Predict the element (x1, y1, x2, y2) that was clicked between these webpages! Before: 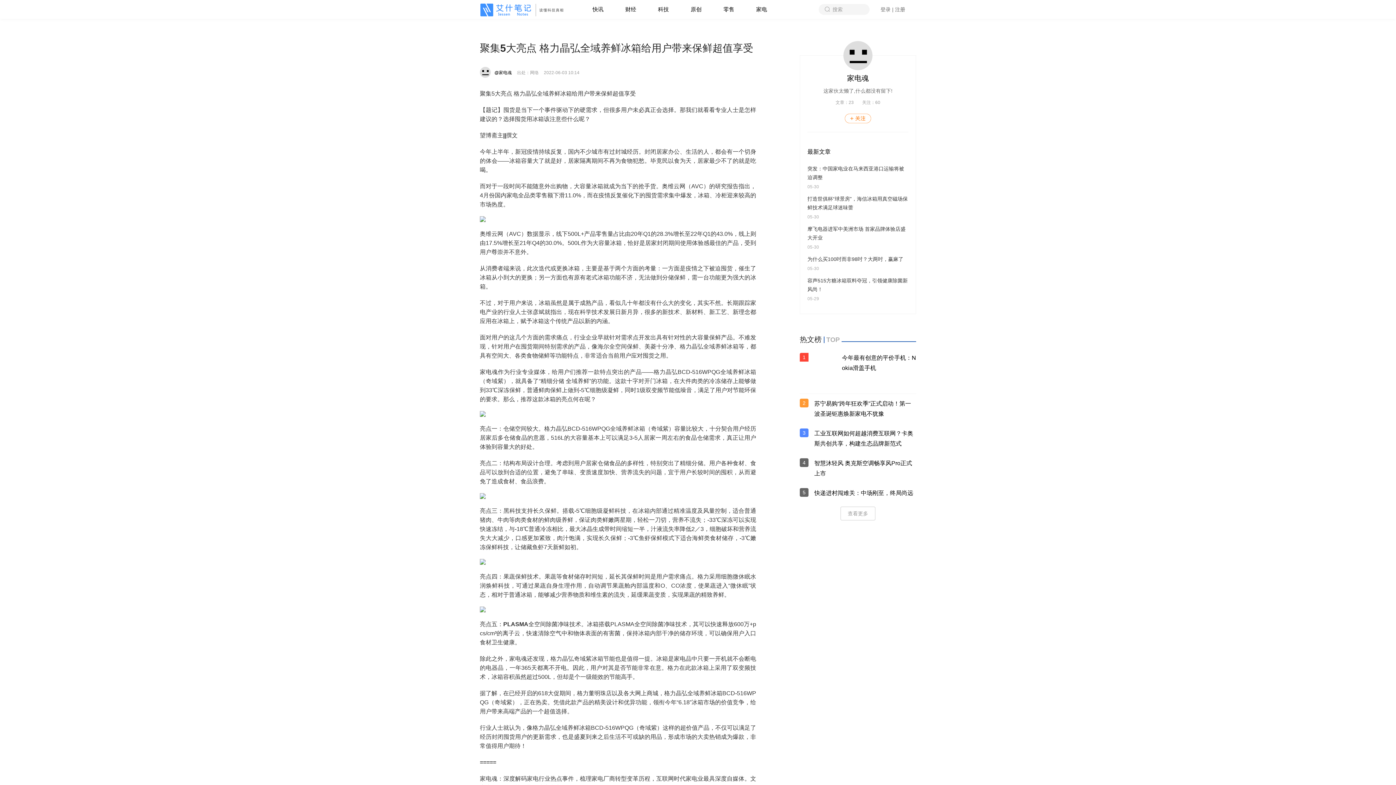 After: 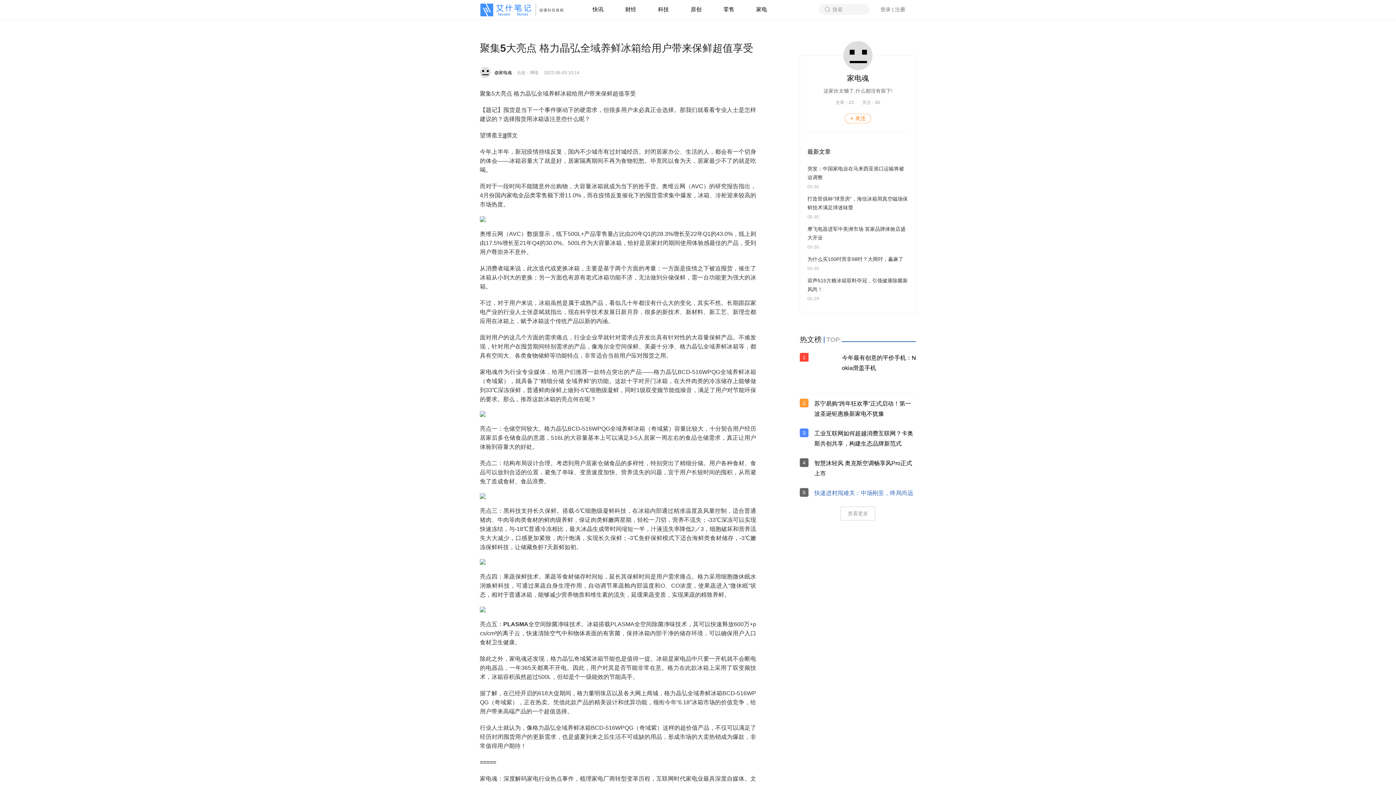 Action: bbox: (814, 490, 913, 496) label: 快递进村闯难关：中场刚至，终局尚远